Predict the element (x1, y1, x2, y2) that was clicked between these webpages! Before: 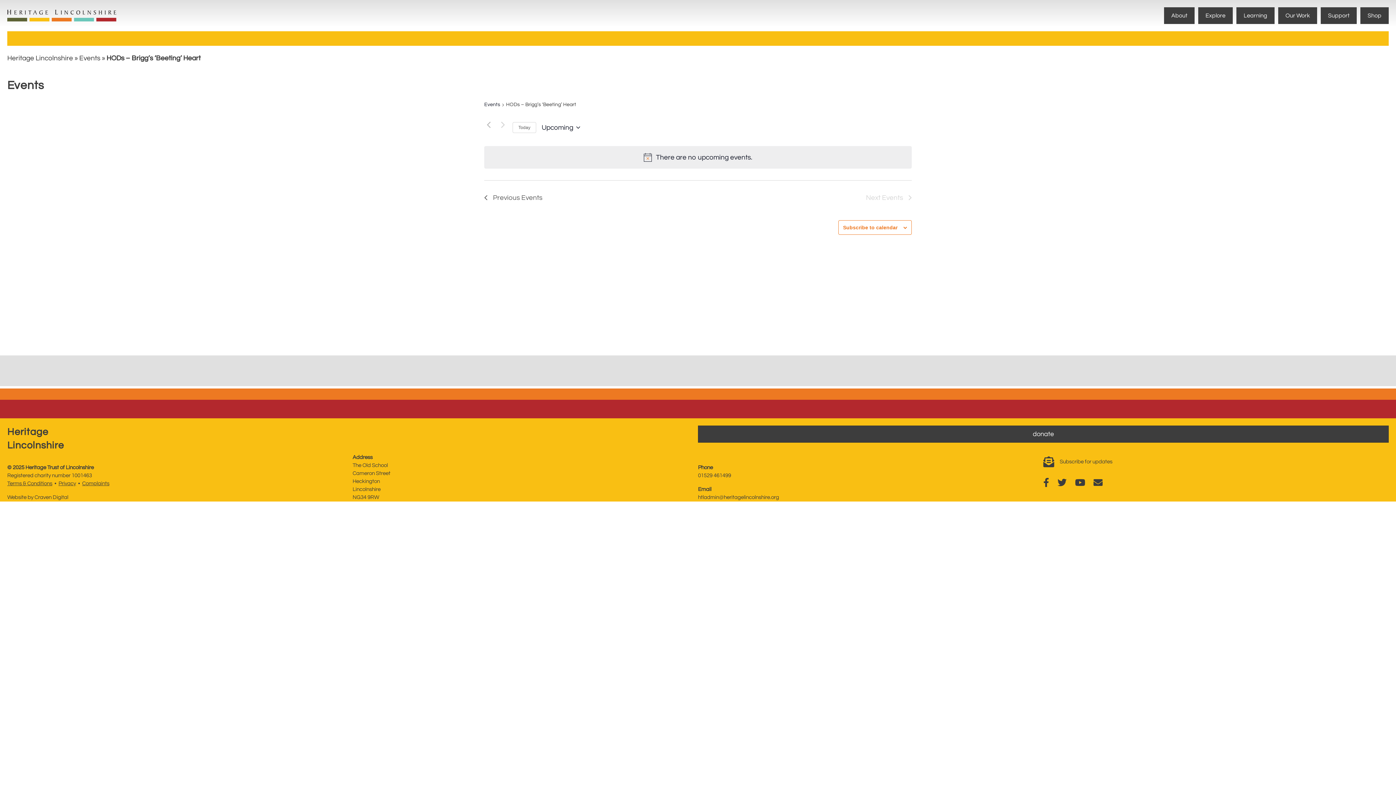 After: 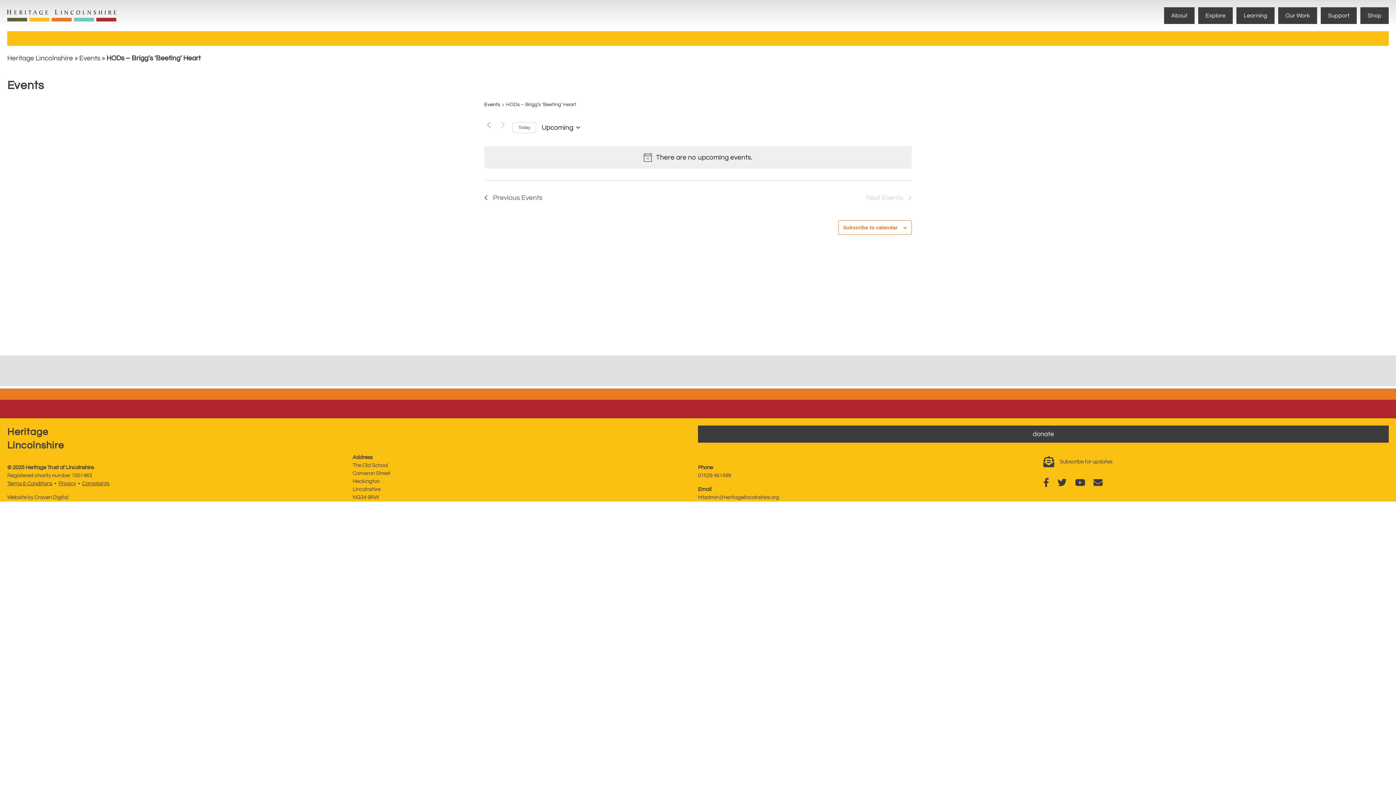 Action: label: Website by Craven Digital bbox: (7, 494, 68, 500)